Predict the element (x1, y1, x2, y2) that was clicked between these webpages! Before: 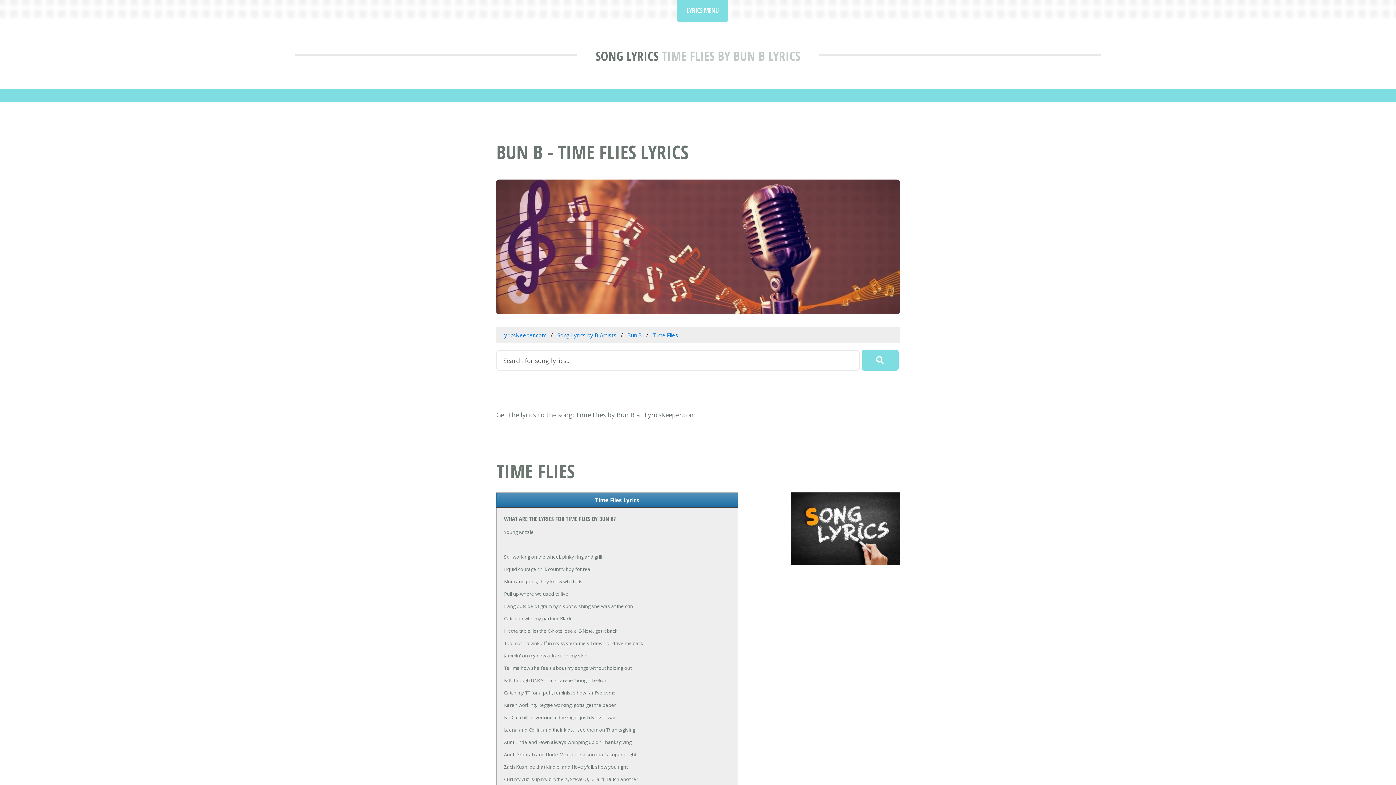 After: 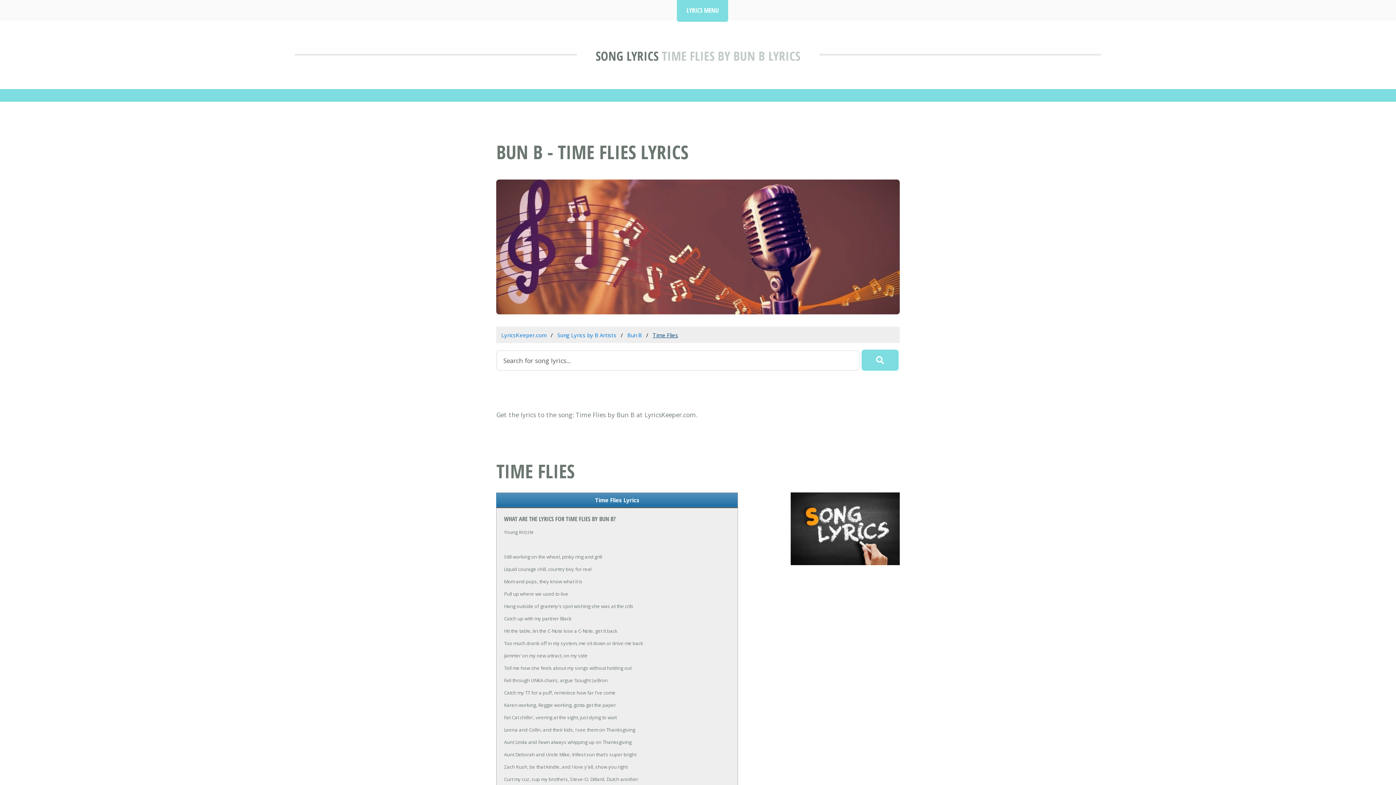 Action: bbox: (652, 331, 678, 338) label: Time Flies